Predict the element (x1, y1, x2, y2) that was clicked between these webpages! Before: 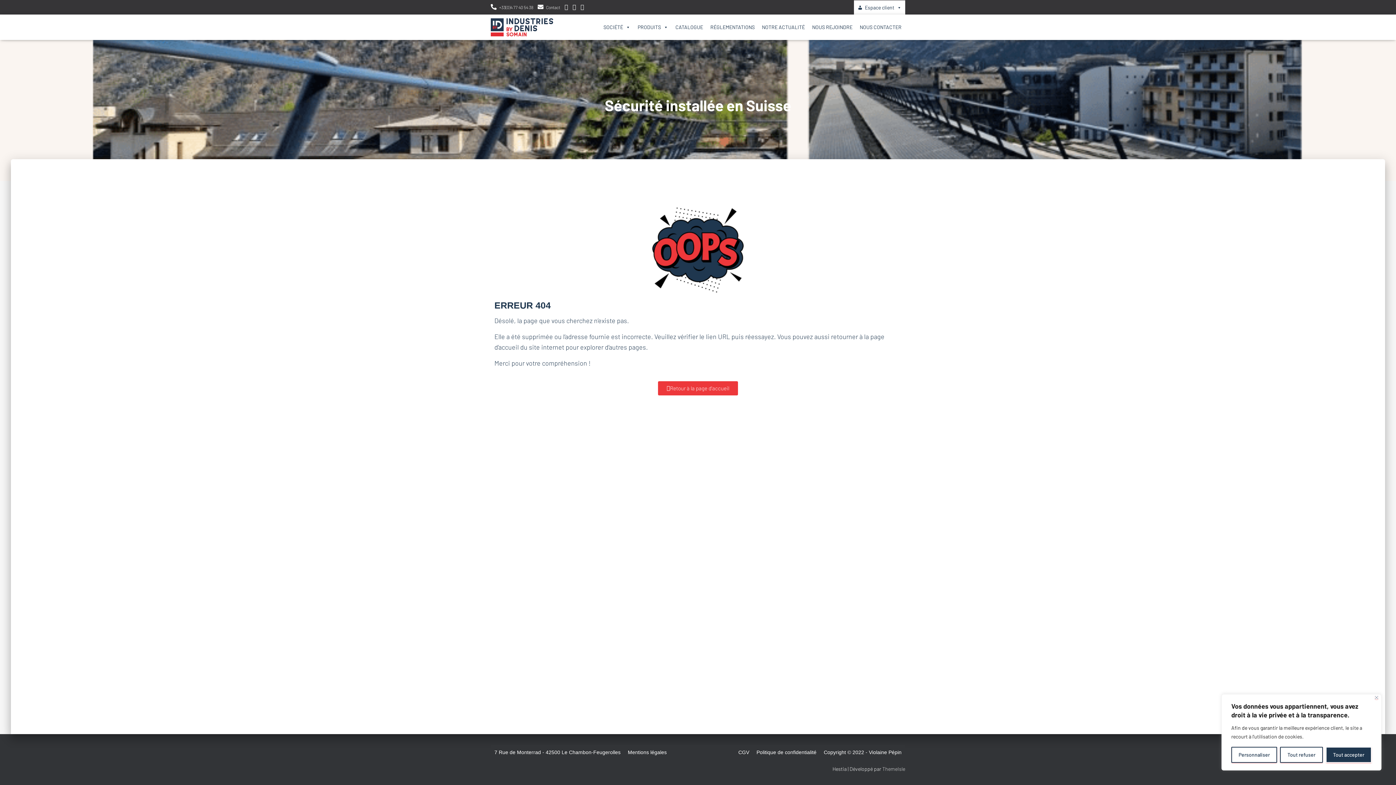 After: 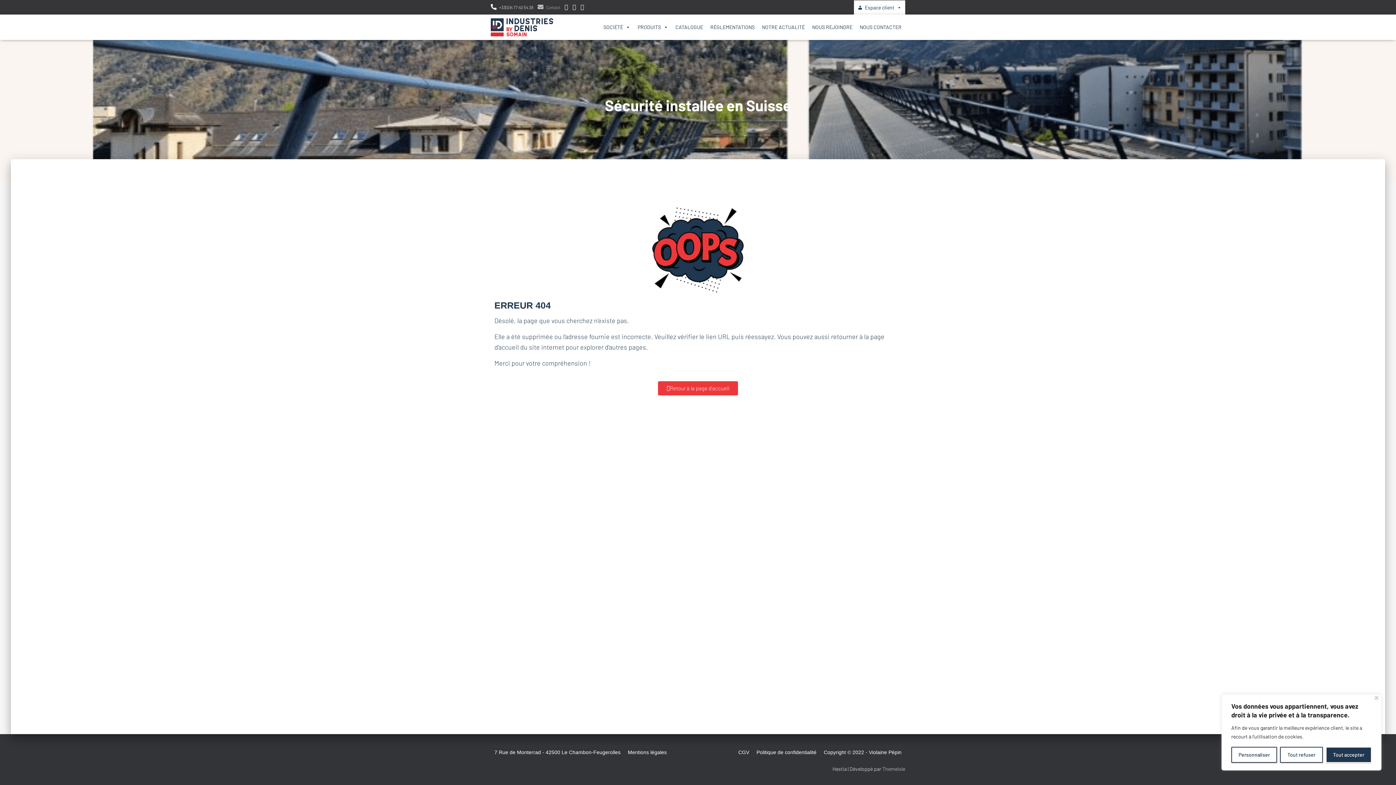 Action: label: Contact bbox: (537, 0, 560, 14)